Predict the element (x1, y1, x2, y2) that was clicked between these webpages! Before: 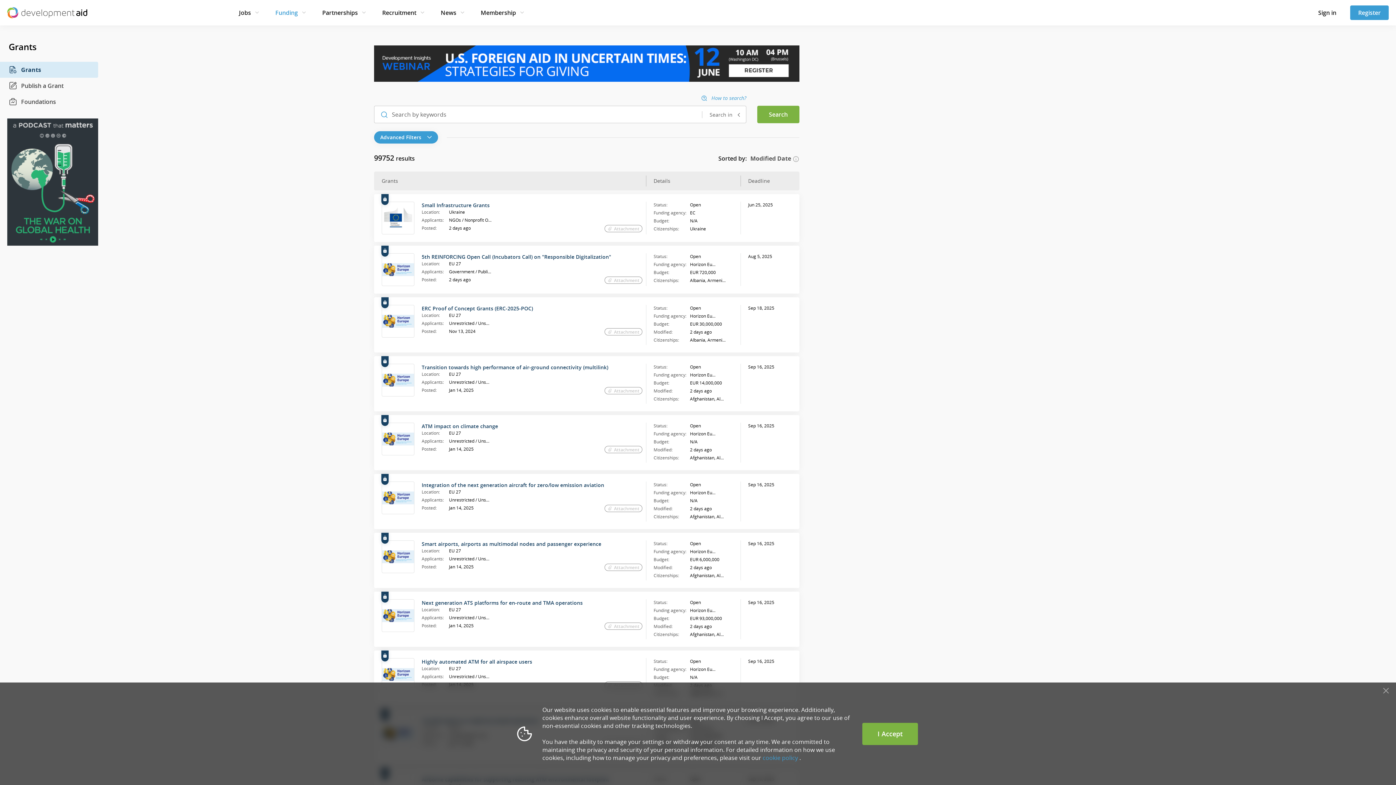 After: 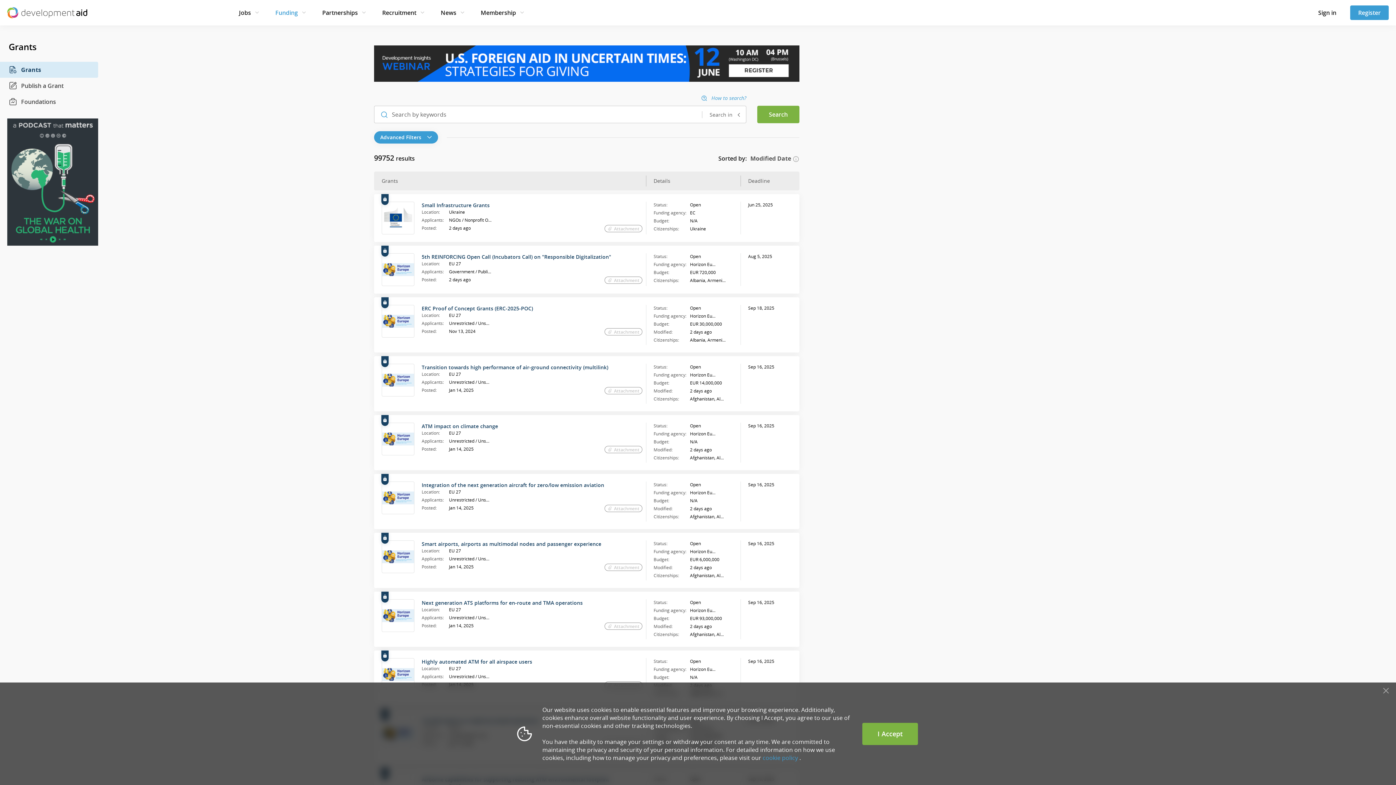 Action: bbox: (7, 178, 98, 184)